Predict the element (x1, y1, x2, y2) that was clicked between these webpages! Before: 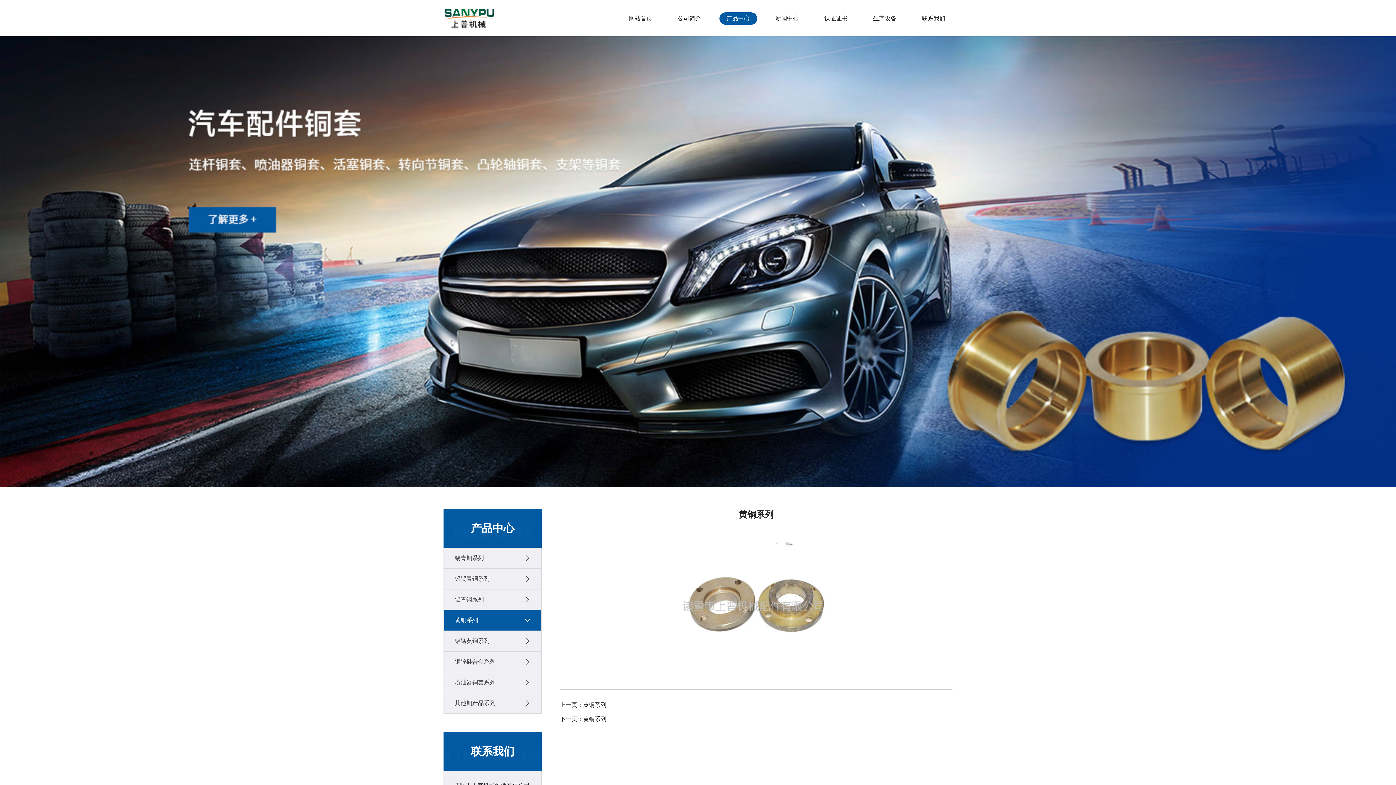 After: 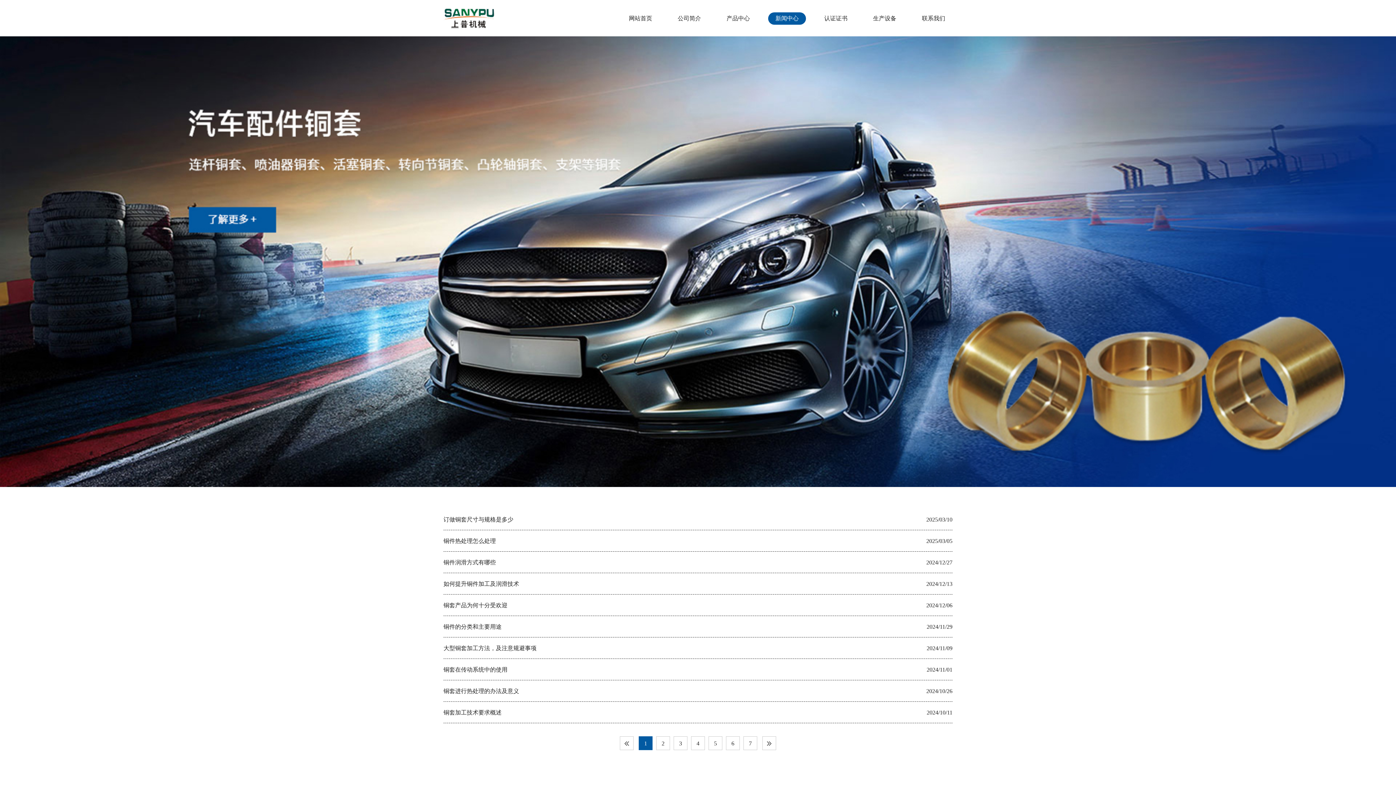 Action: label: 新闻中心 bbox: (775, 15, 798, 21)